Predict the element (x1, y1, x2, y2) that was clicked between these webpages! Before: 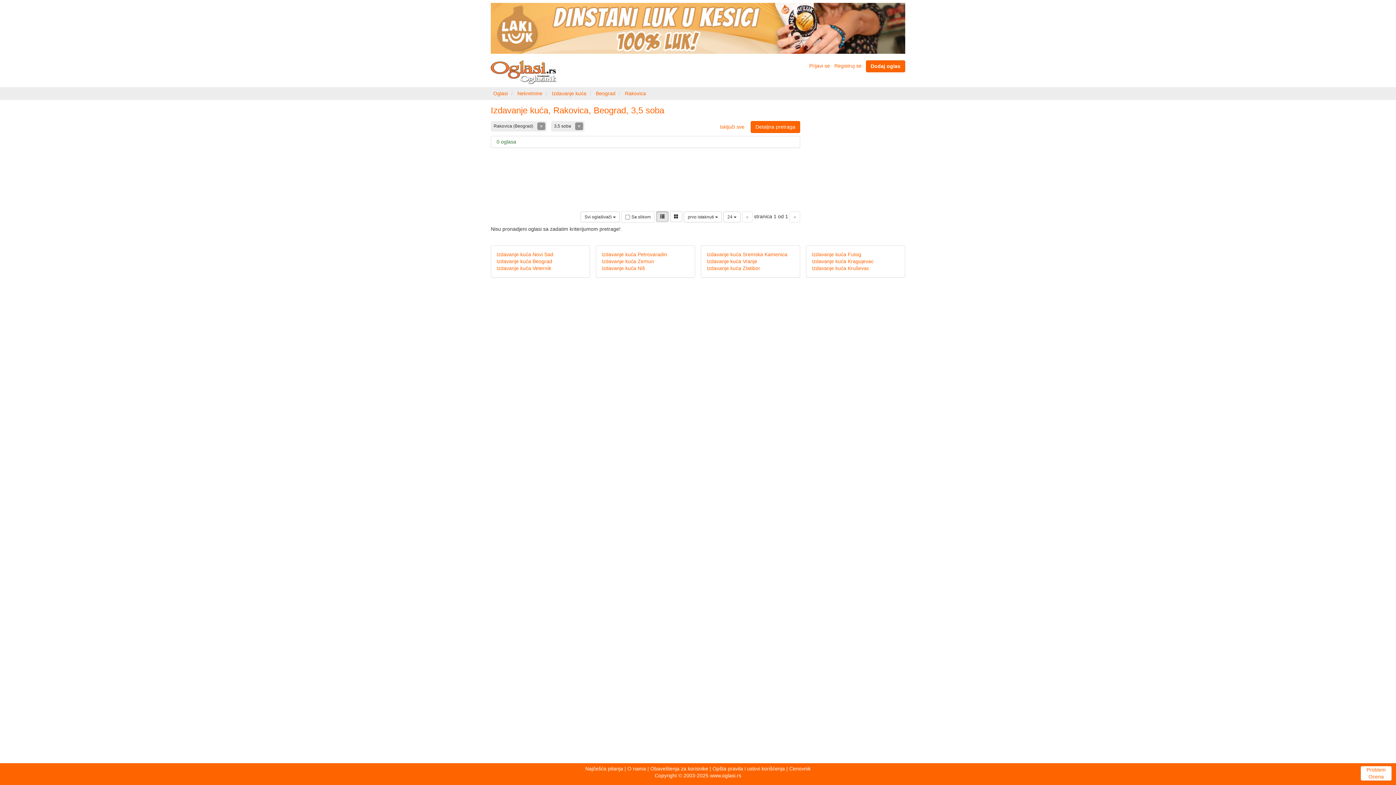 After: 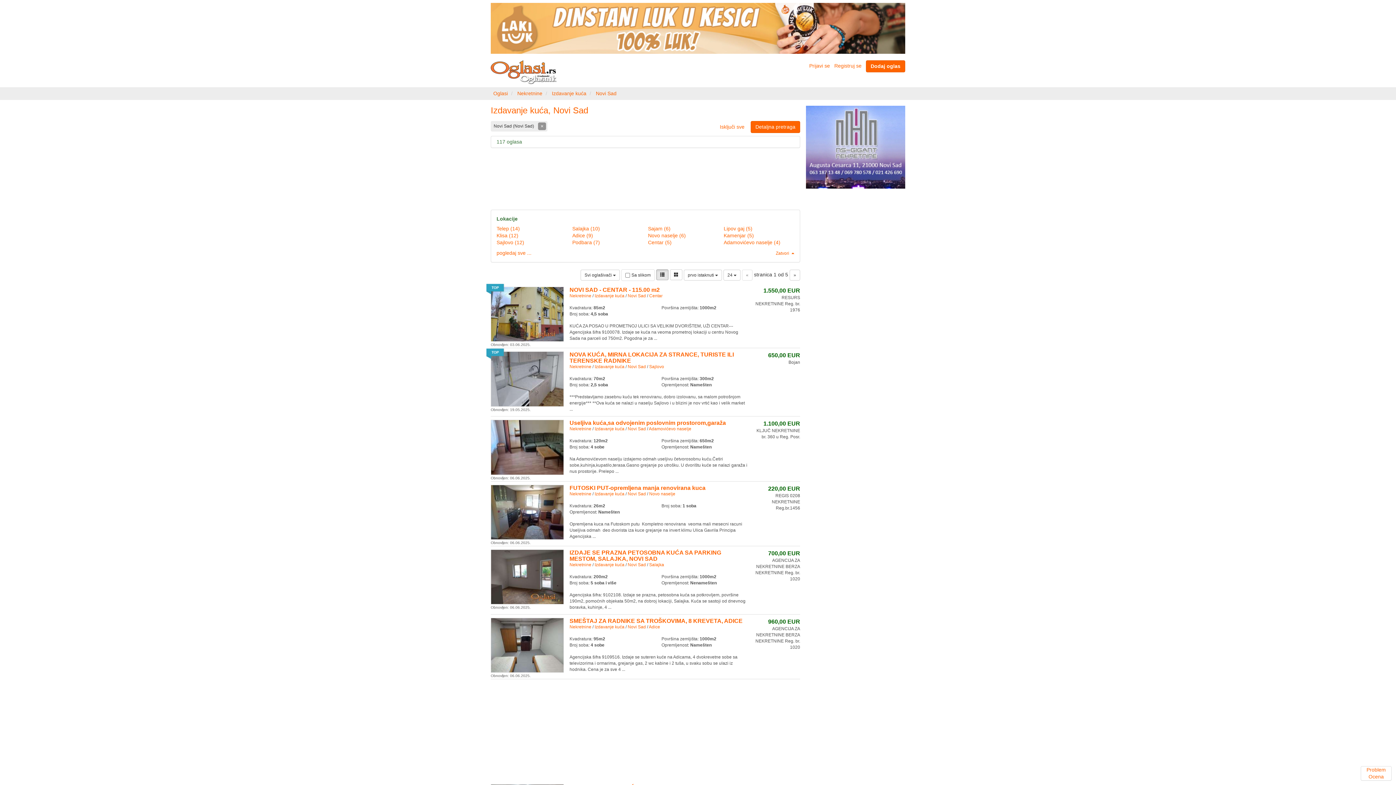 Action: bbox: (496, 251, 553, 257) label: Izdavanje kuća Novi Sad